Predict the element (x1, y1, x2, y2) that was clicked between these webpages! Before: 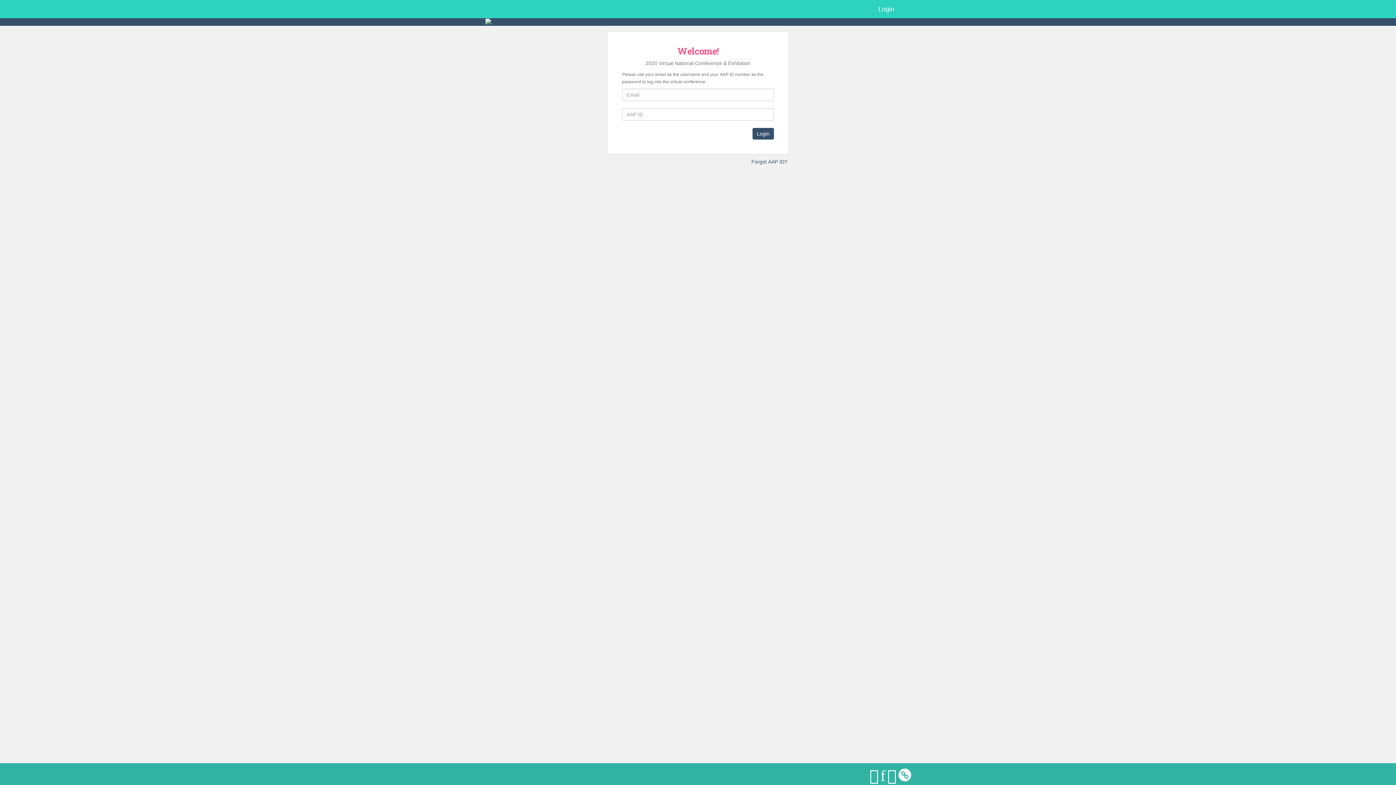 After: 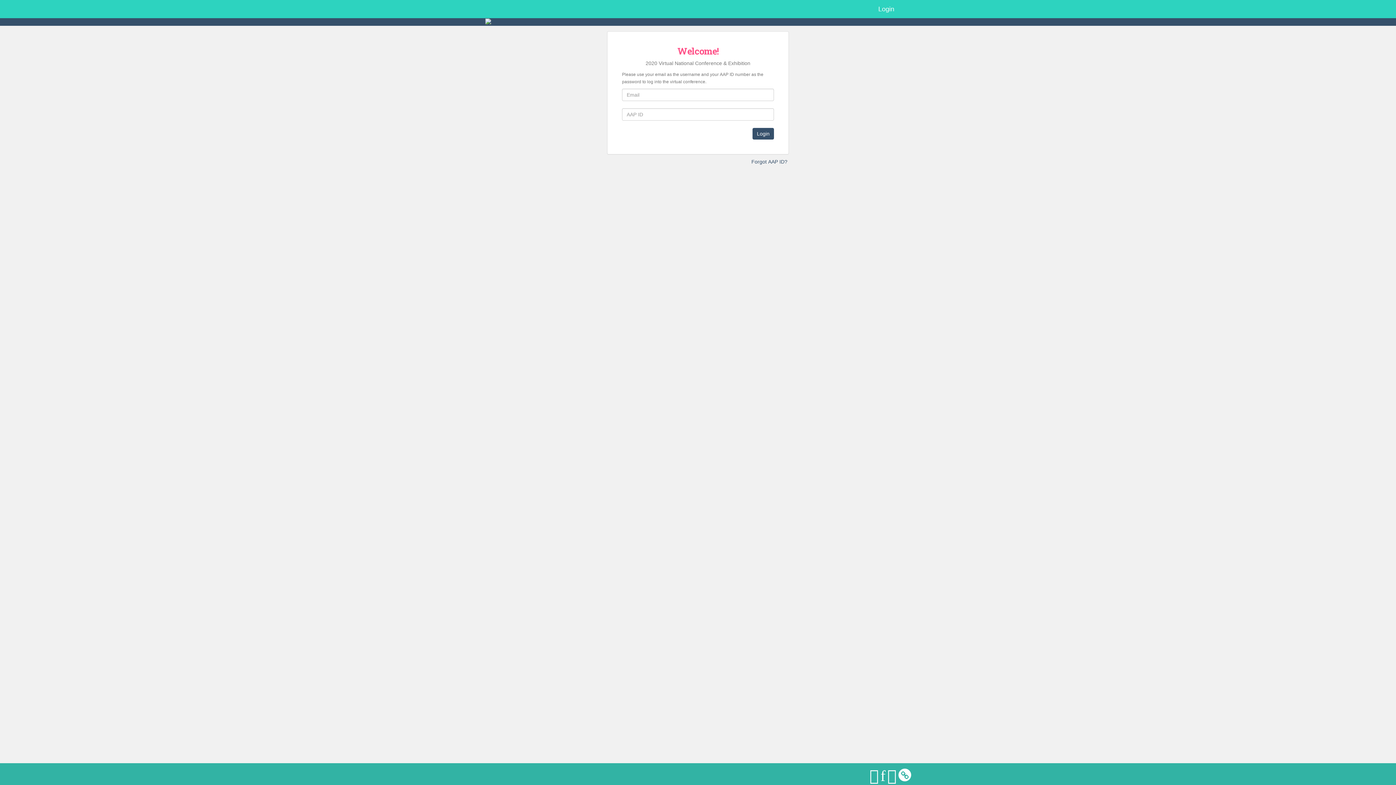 Action: bbox: (515, 768, 545, 773) label: CadmiumCD